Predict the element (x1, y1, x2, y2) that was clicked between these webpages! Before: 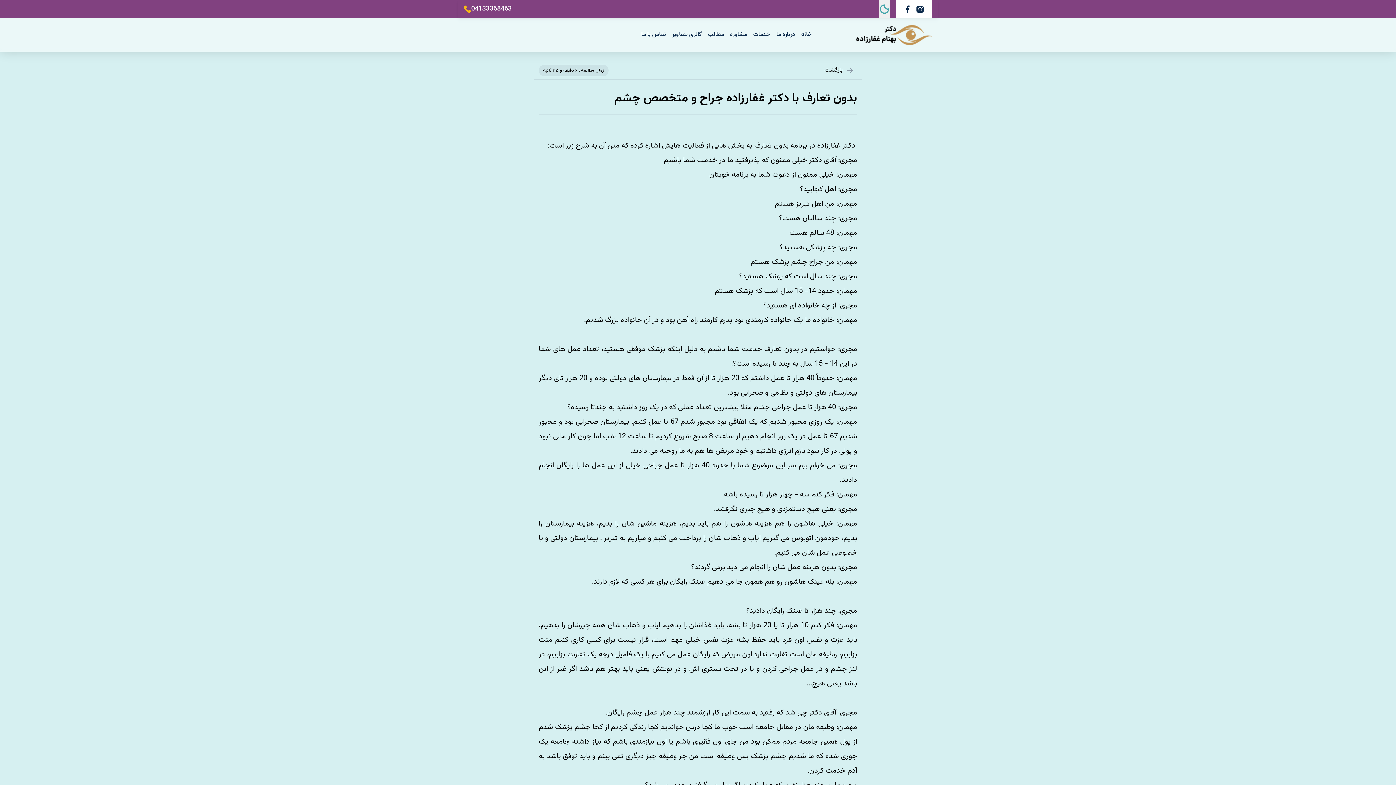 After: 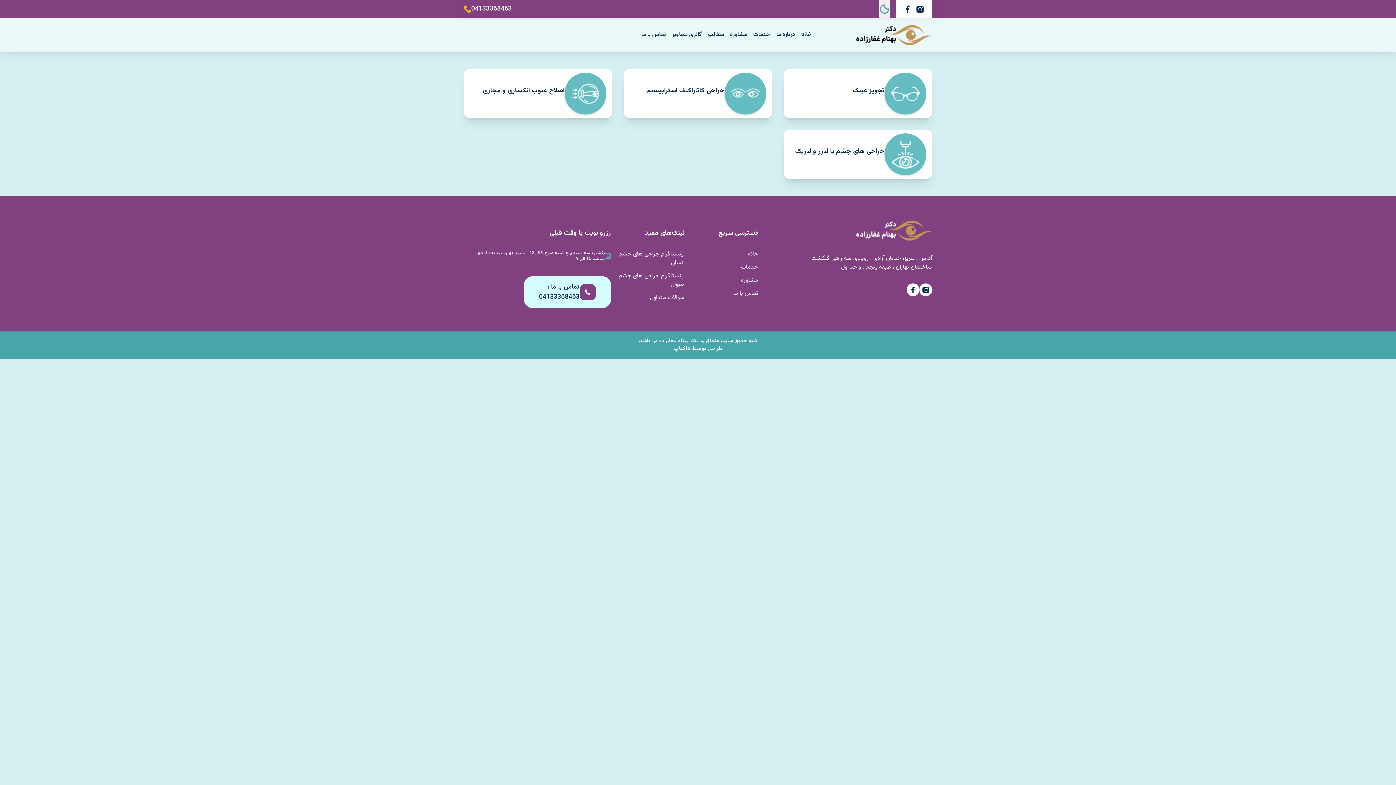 Action: bbox: (750, 24, 773, 45) label: خدمات